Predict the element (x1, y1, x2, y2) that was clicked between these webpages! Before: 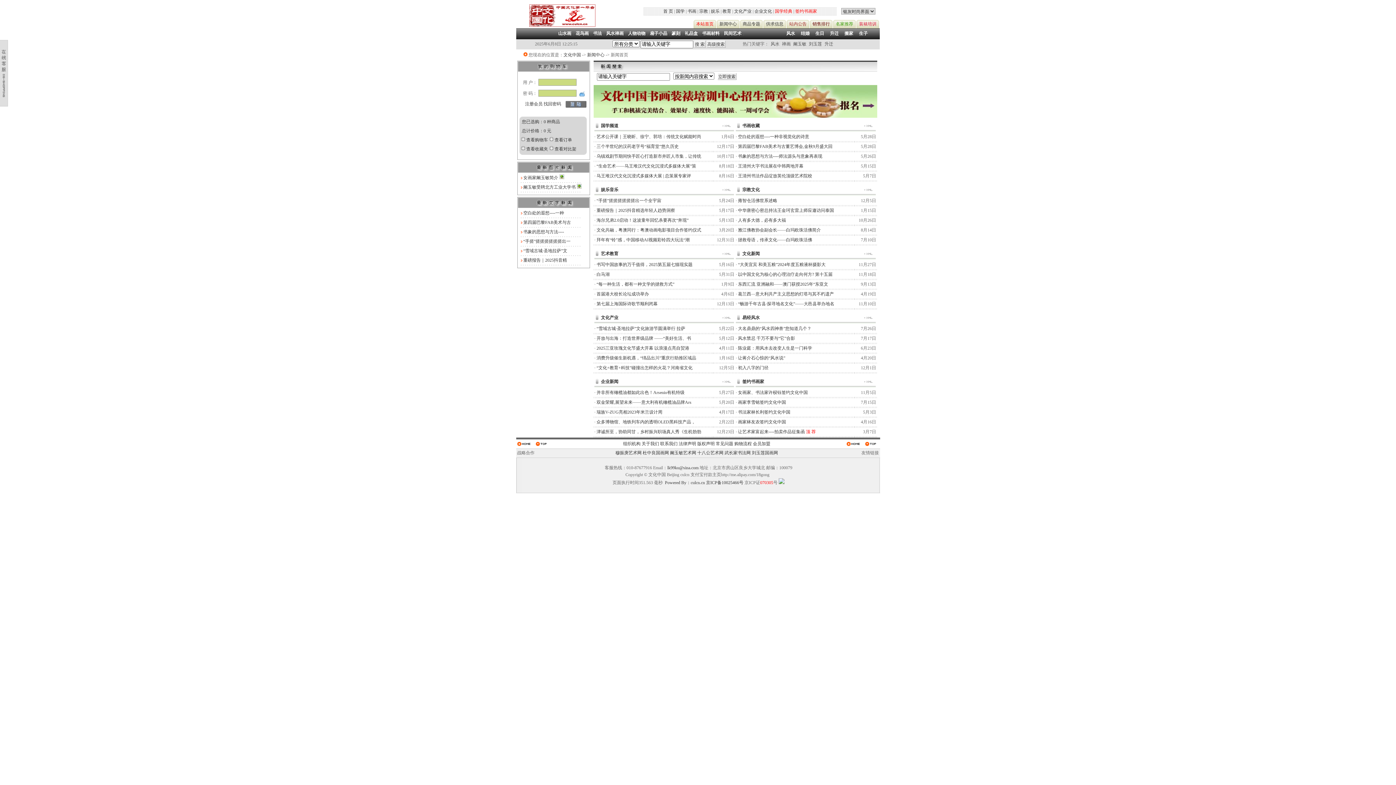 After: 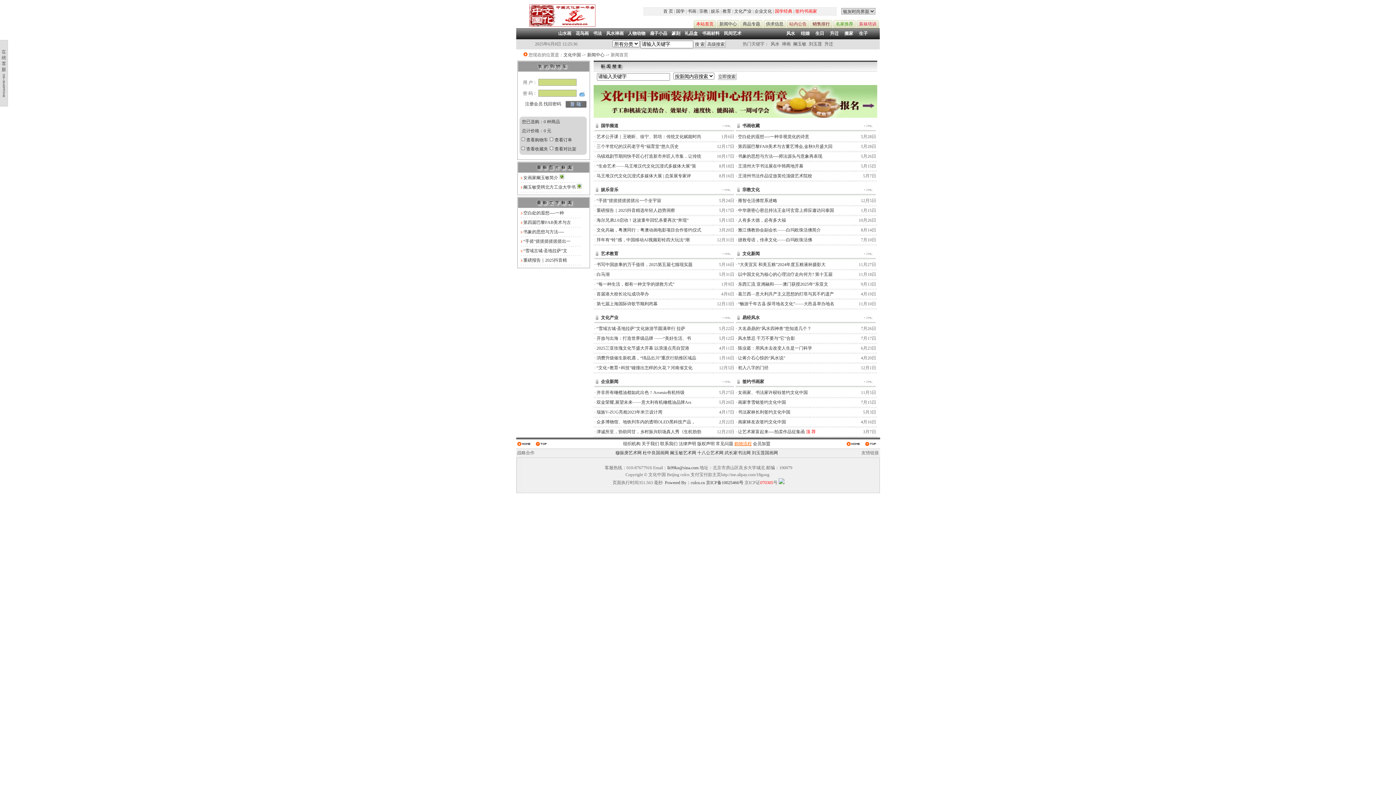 Action: bbox: (734, 441, 752, 446) label: 购物流程